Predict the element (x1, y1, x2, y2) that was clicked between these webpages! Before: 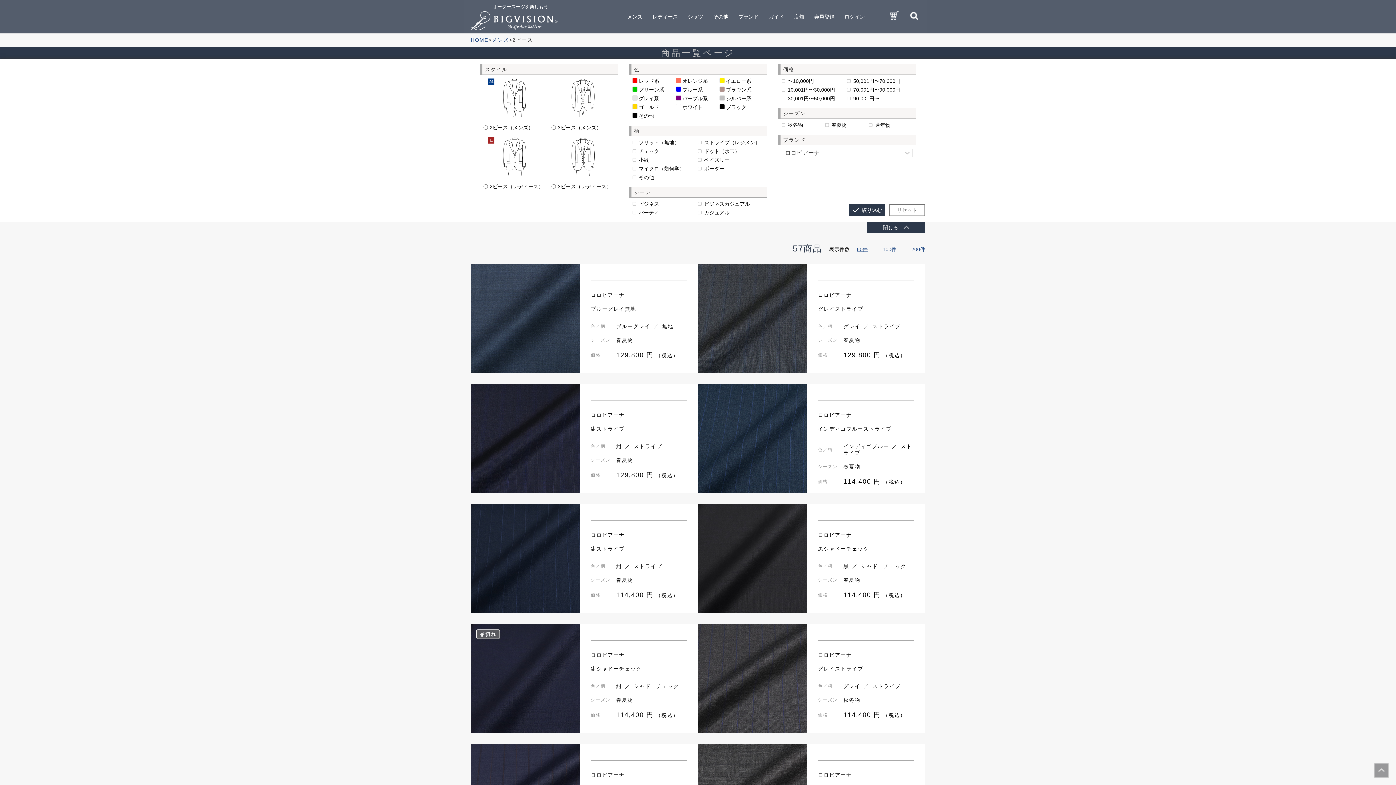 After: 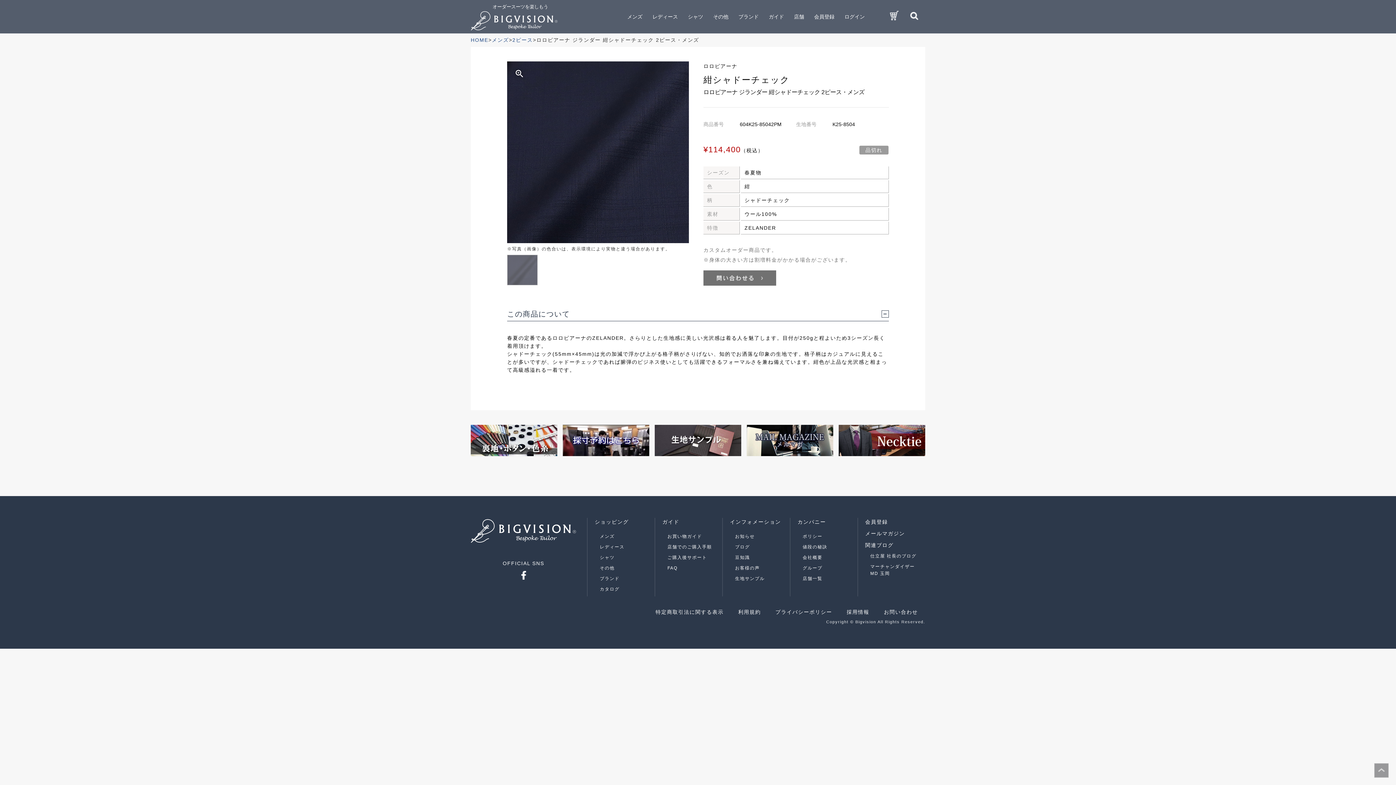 Action: label: 品切れ bbox: (470, 624, 580, 733)